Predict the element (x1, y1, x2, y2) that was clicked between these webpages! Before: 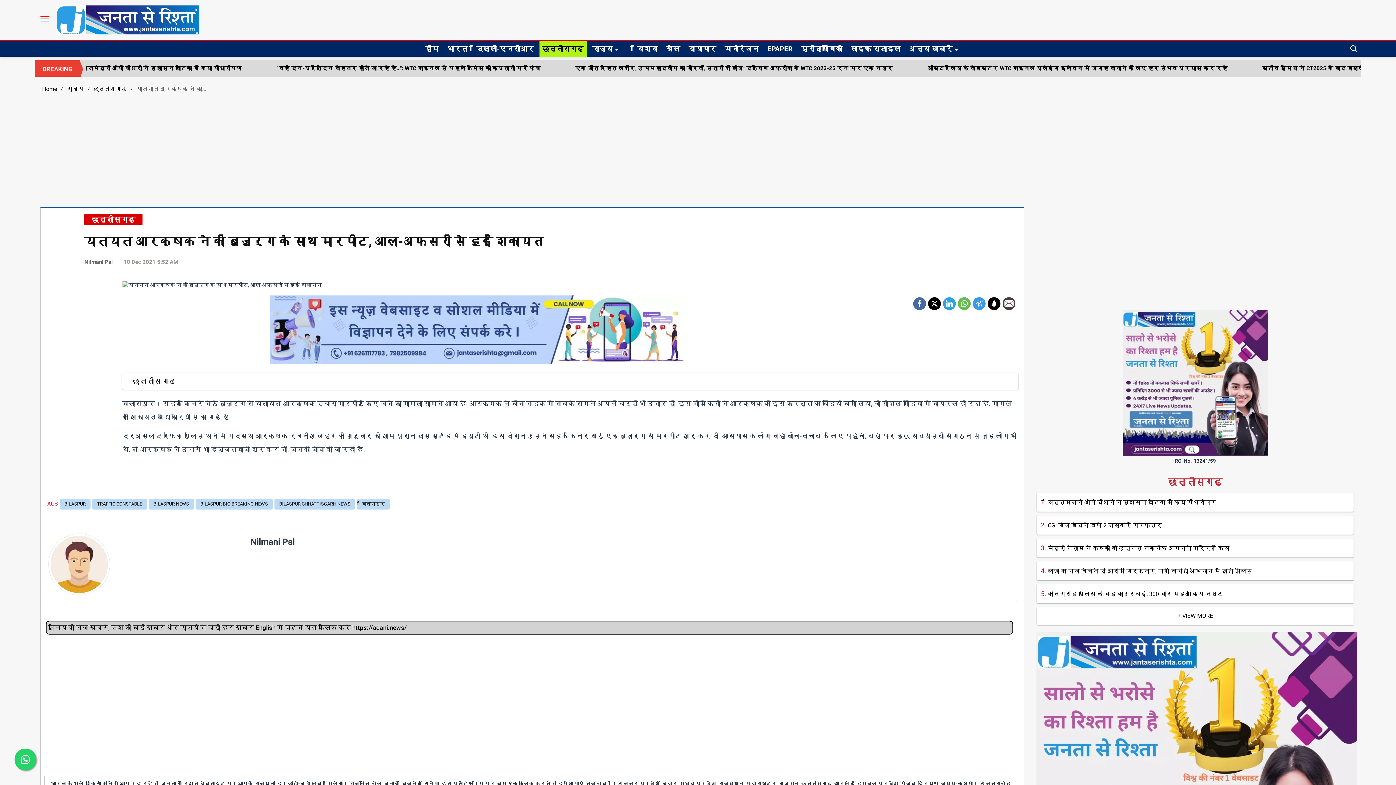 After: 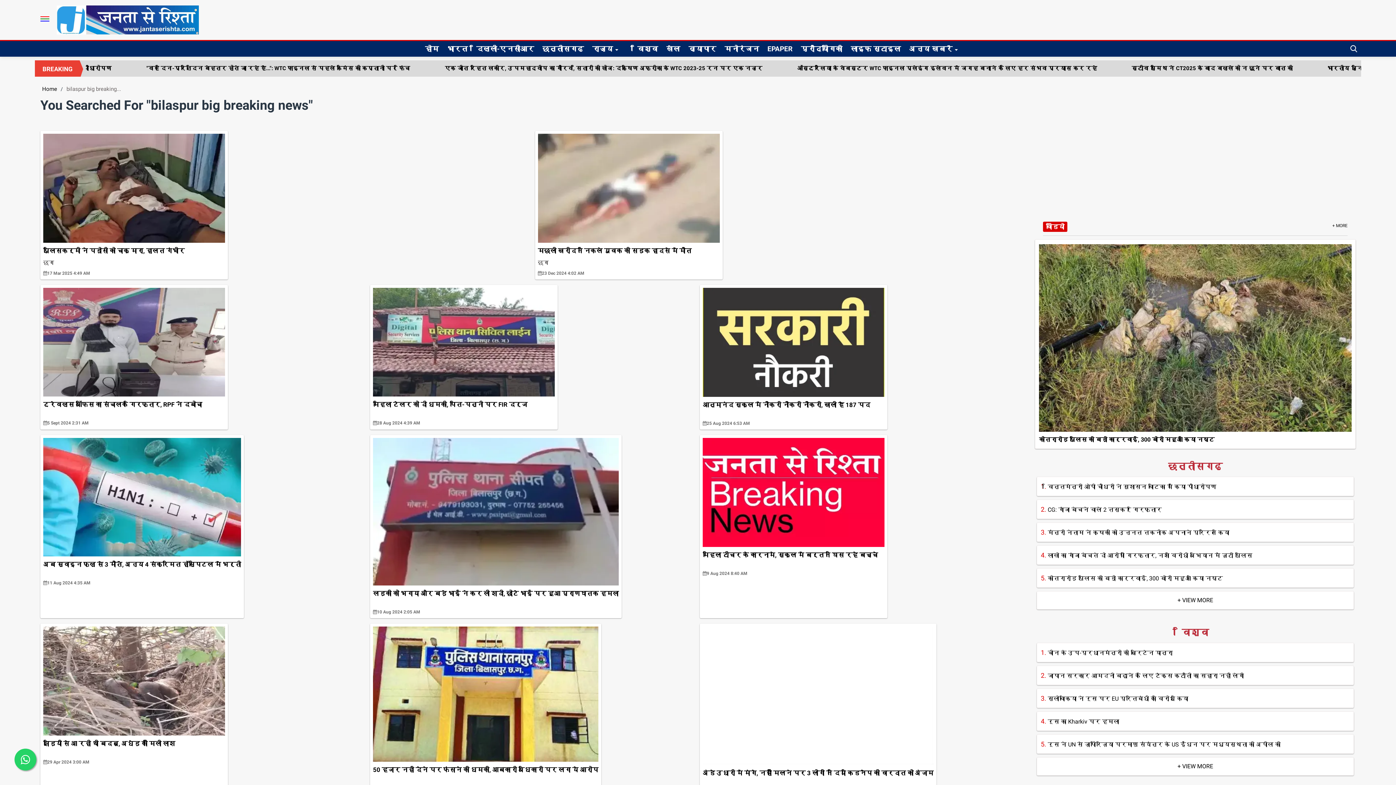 Action: label: BILASPUR BIG BREAKING NEWS bbox: (195, 499, 272, 509)